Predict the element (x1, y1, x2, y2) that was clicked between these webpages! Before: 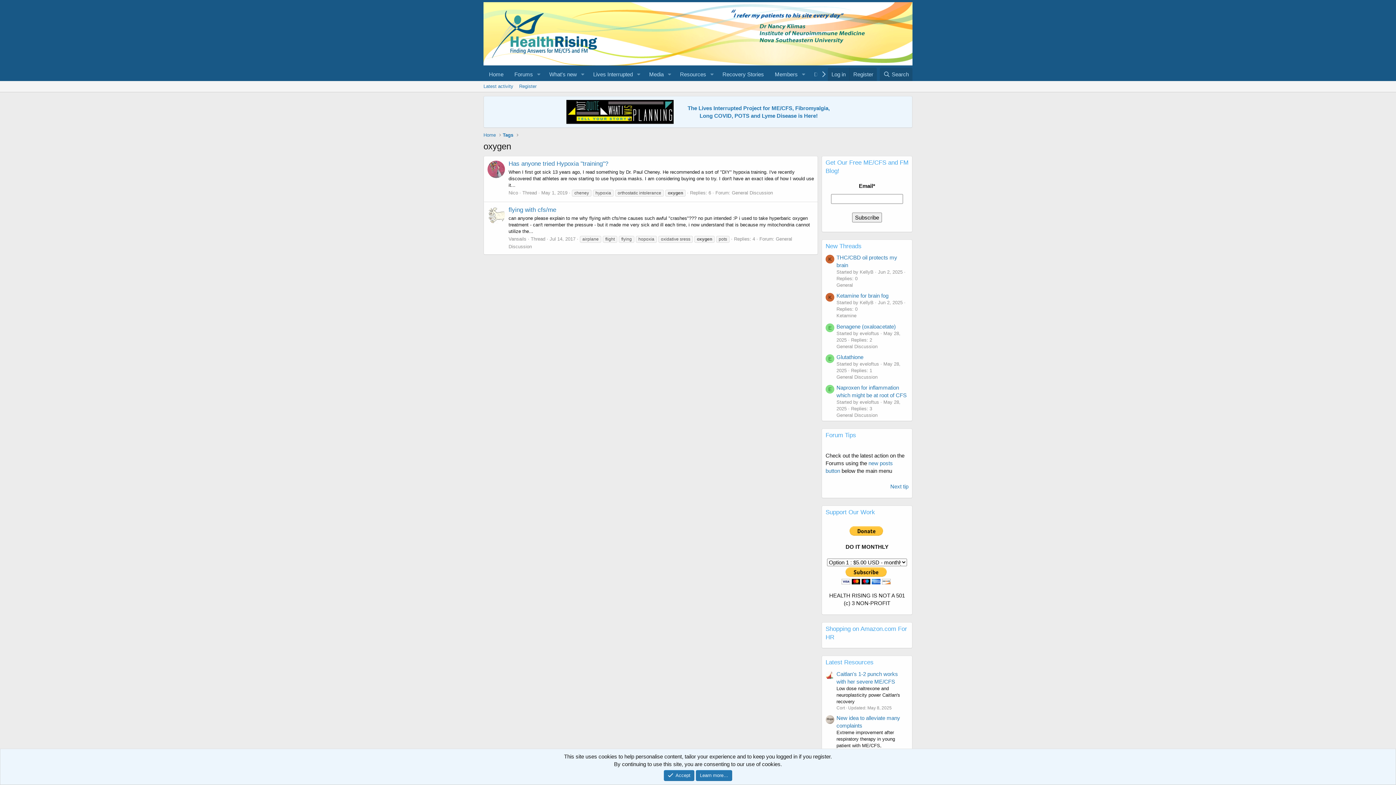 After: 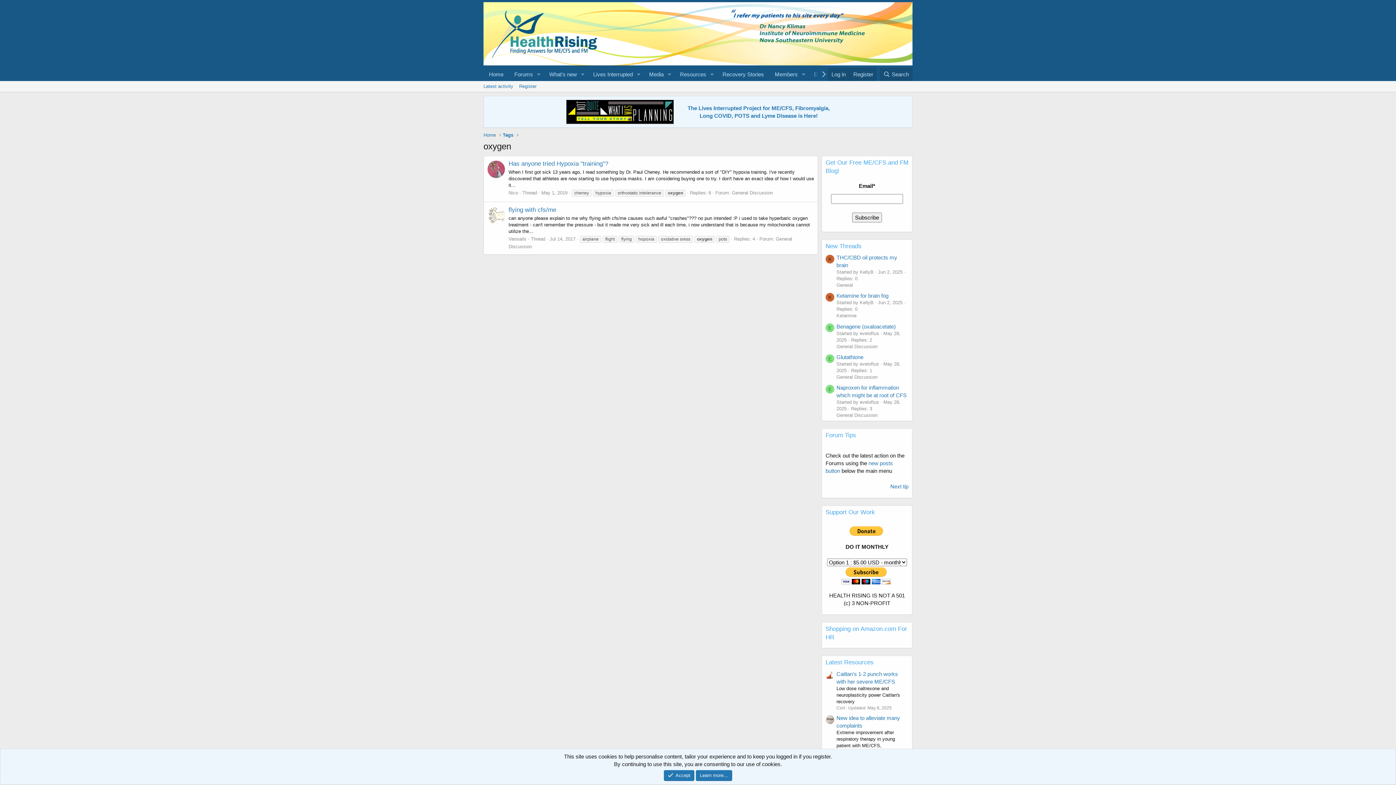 Action: label: E bbox: (825, 323, 834, 332)